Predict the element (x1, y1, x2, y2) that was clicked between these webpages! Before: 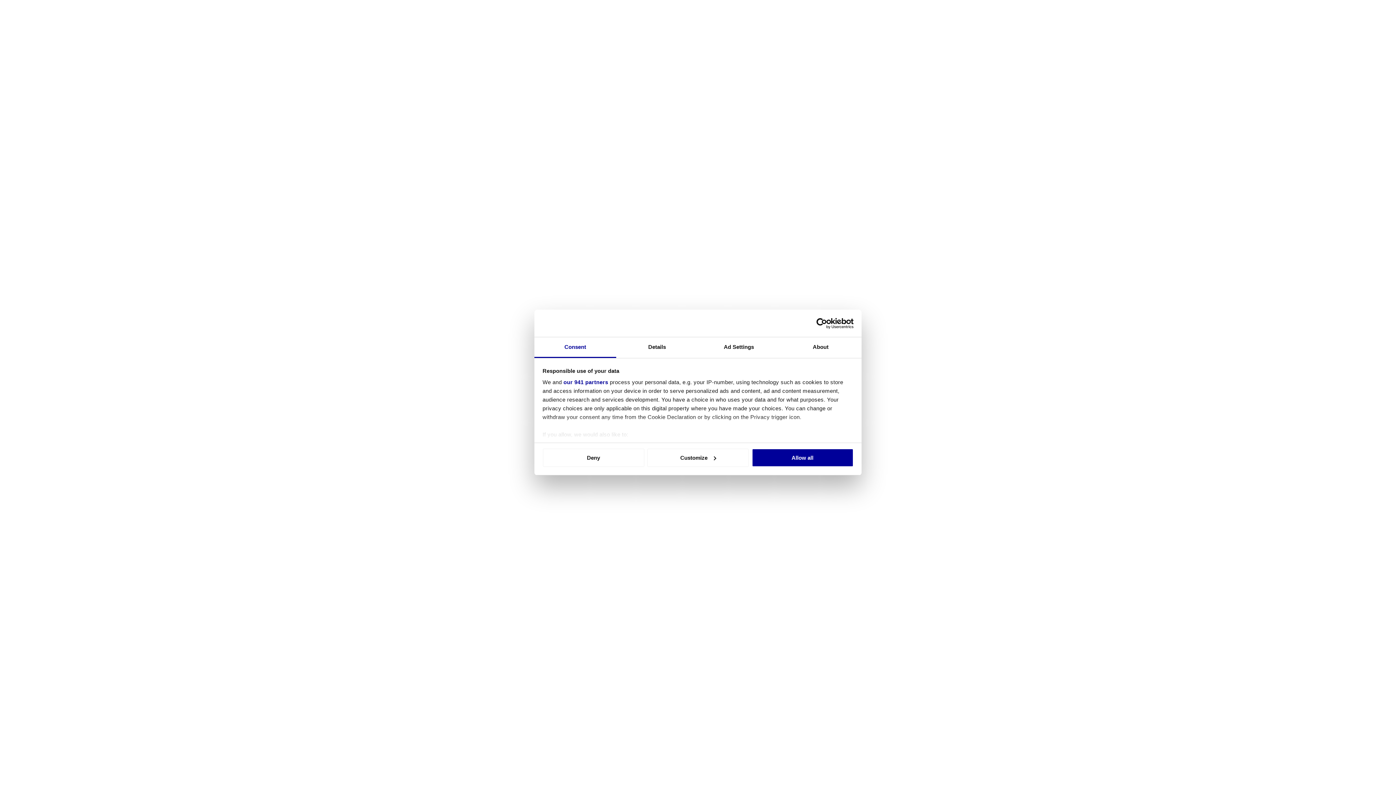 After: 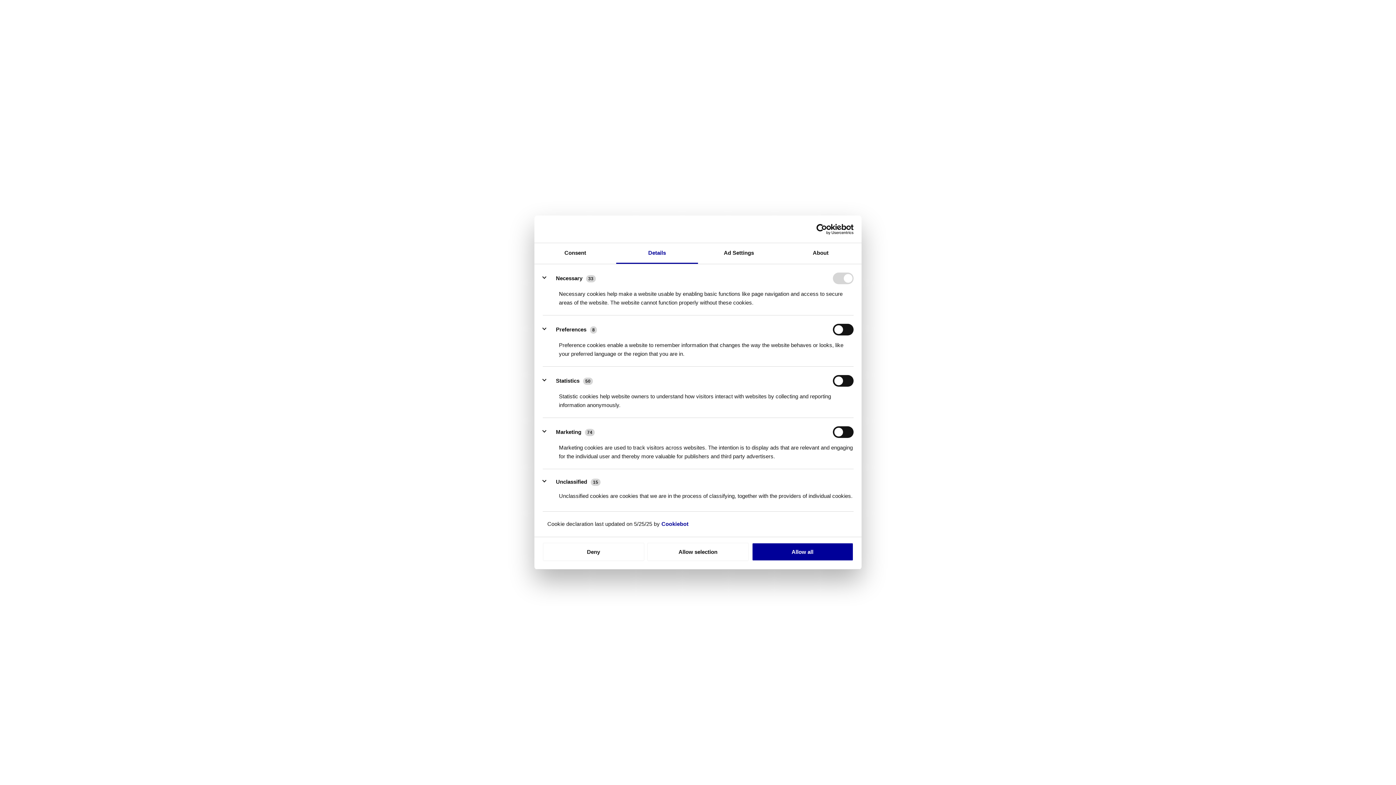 Action: bbox: (616, 337, 698, 358) label: Details